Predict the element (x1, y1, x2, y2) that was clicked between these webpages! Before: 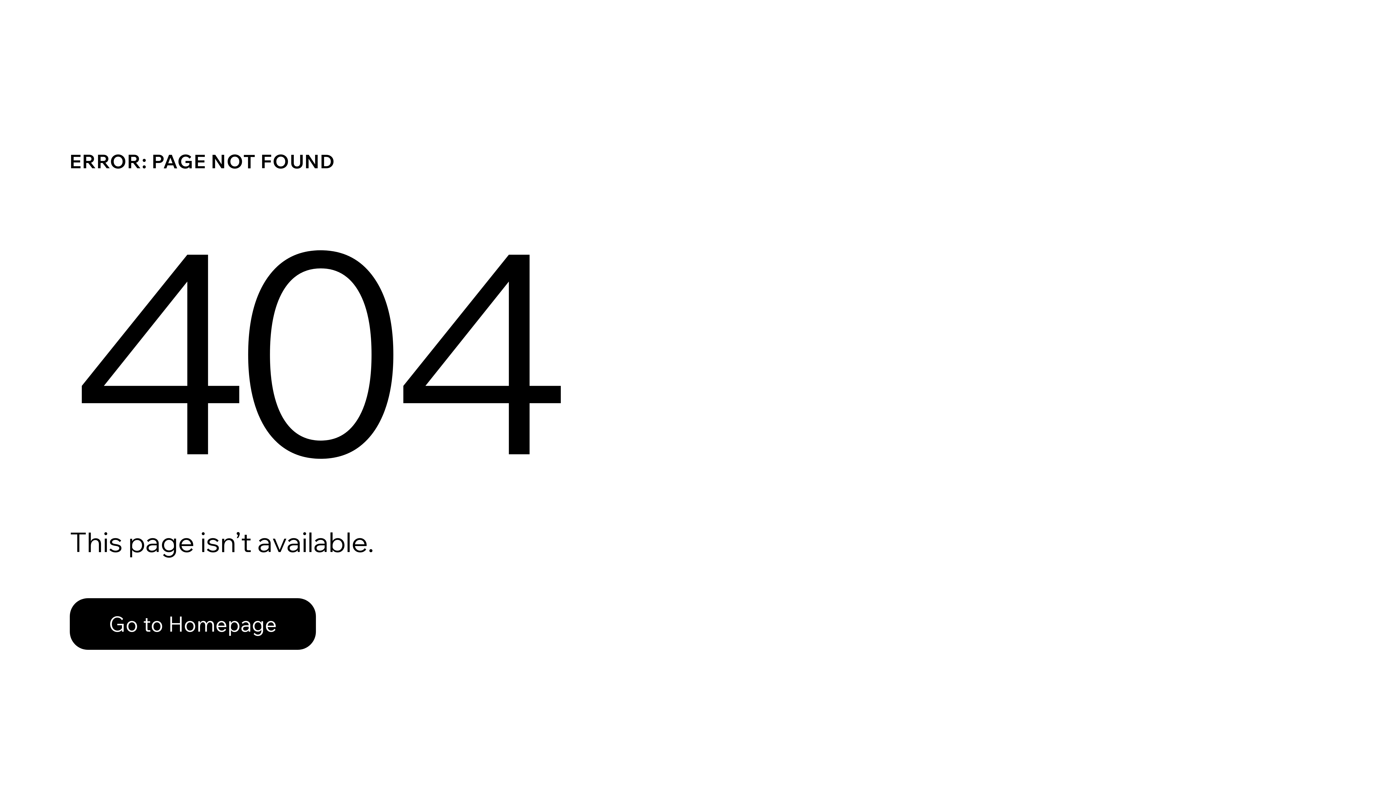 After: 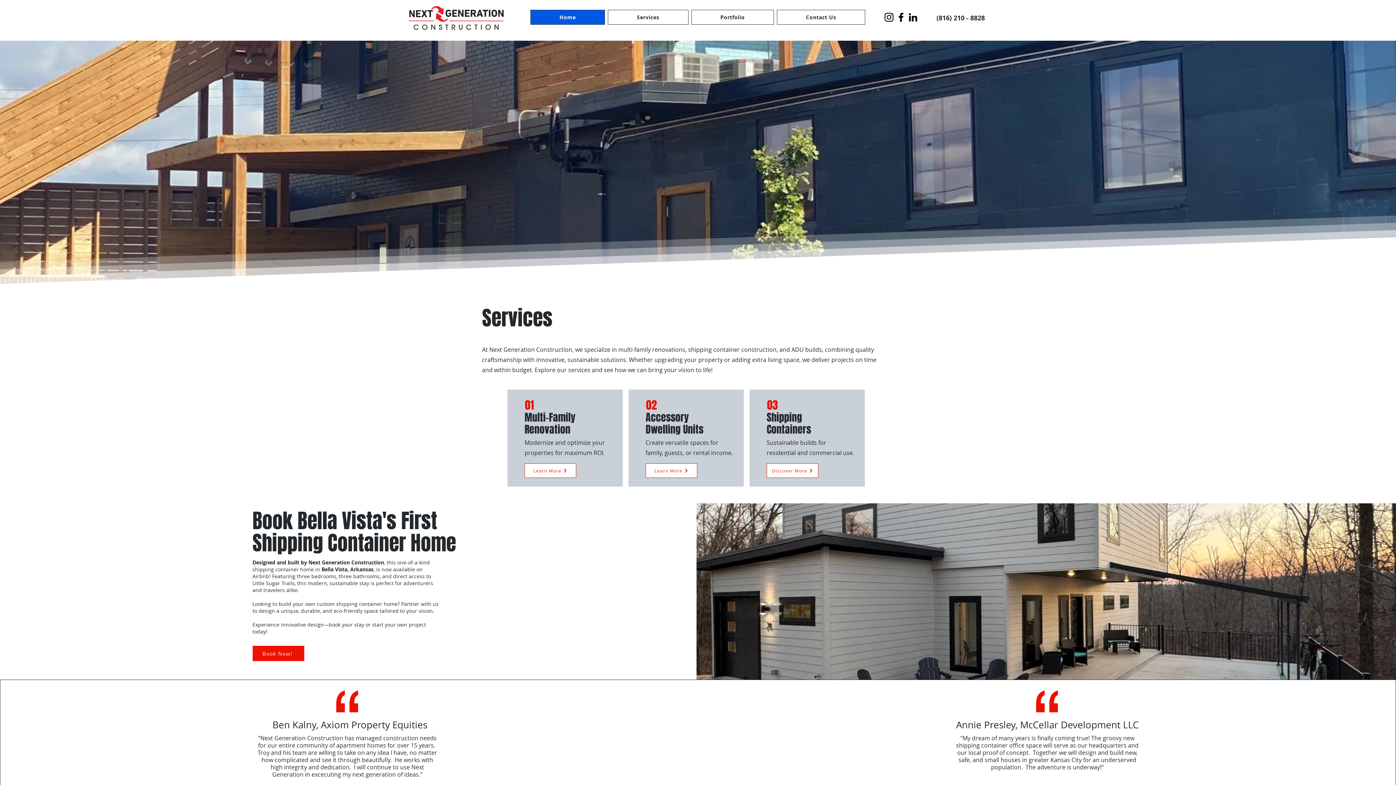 Action: label: Go to Homepage bbox: (69, 582, 768, 659)